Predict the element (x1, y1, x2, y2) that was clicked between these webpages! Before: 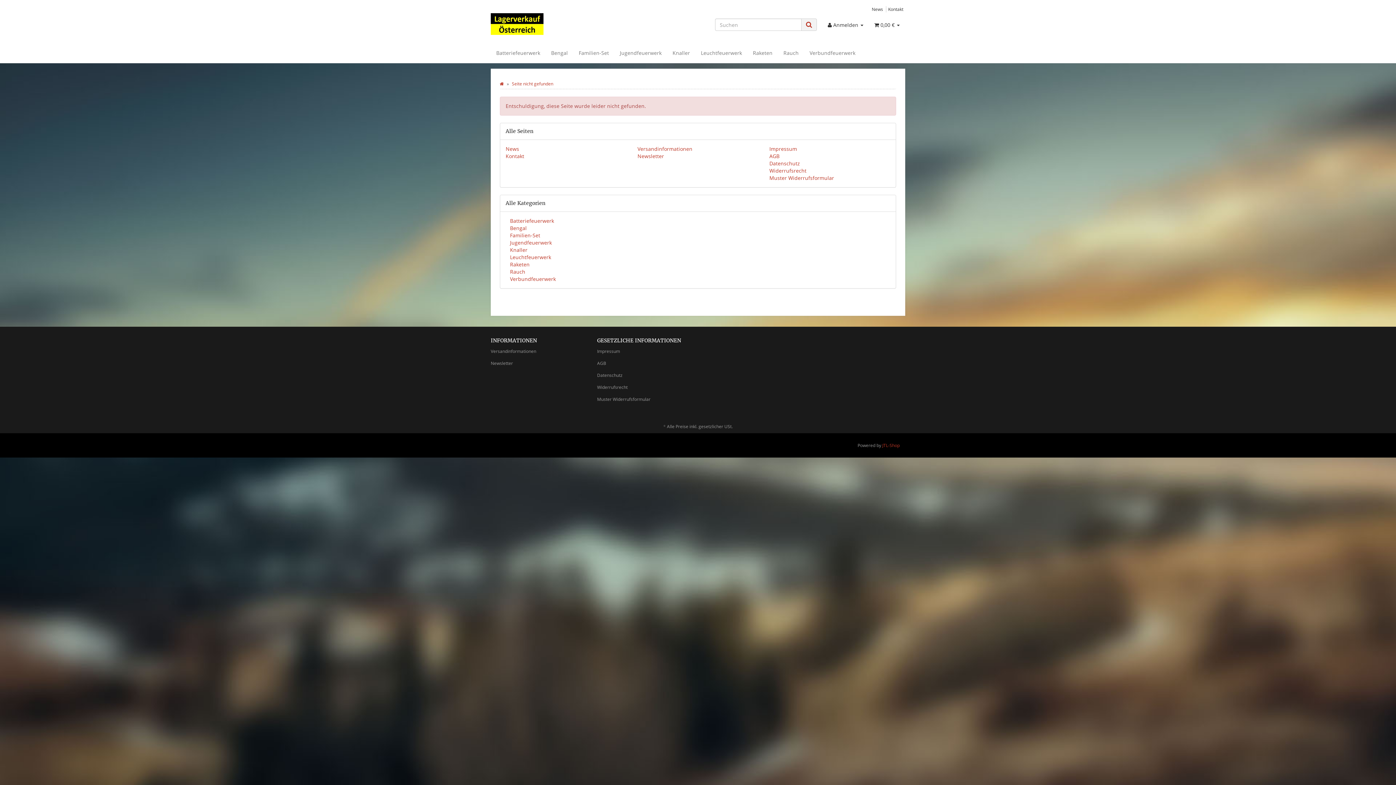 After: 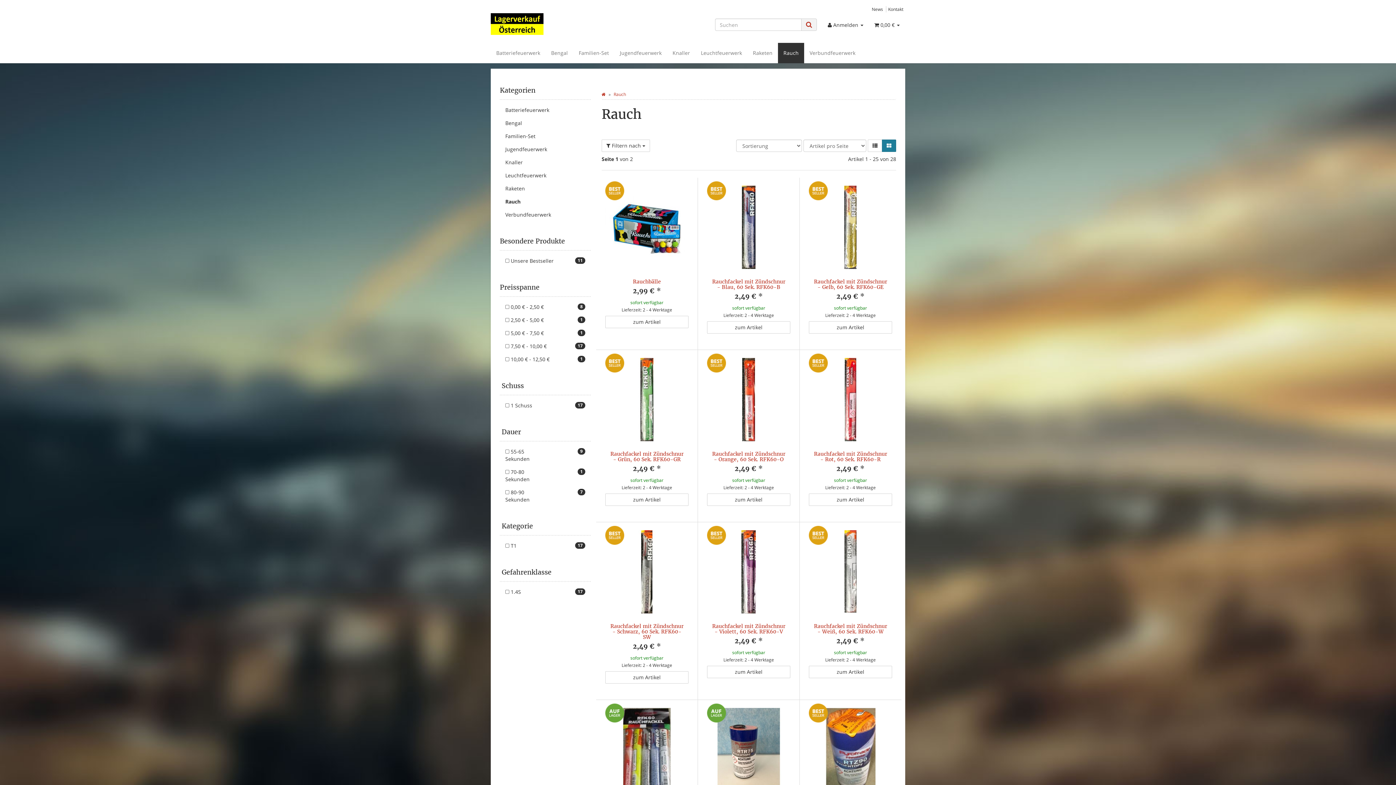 Action: bbox: (508, 268, 525, 275) label:  Rauch